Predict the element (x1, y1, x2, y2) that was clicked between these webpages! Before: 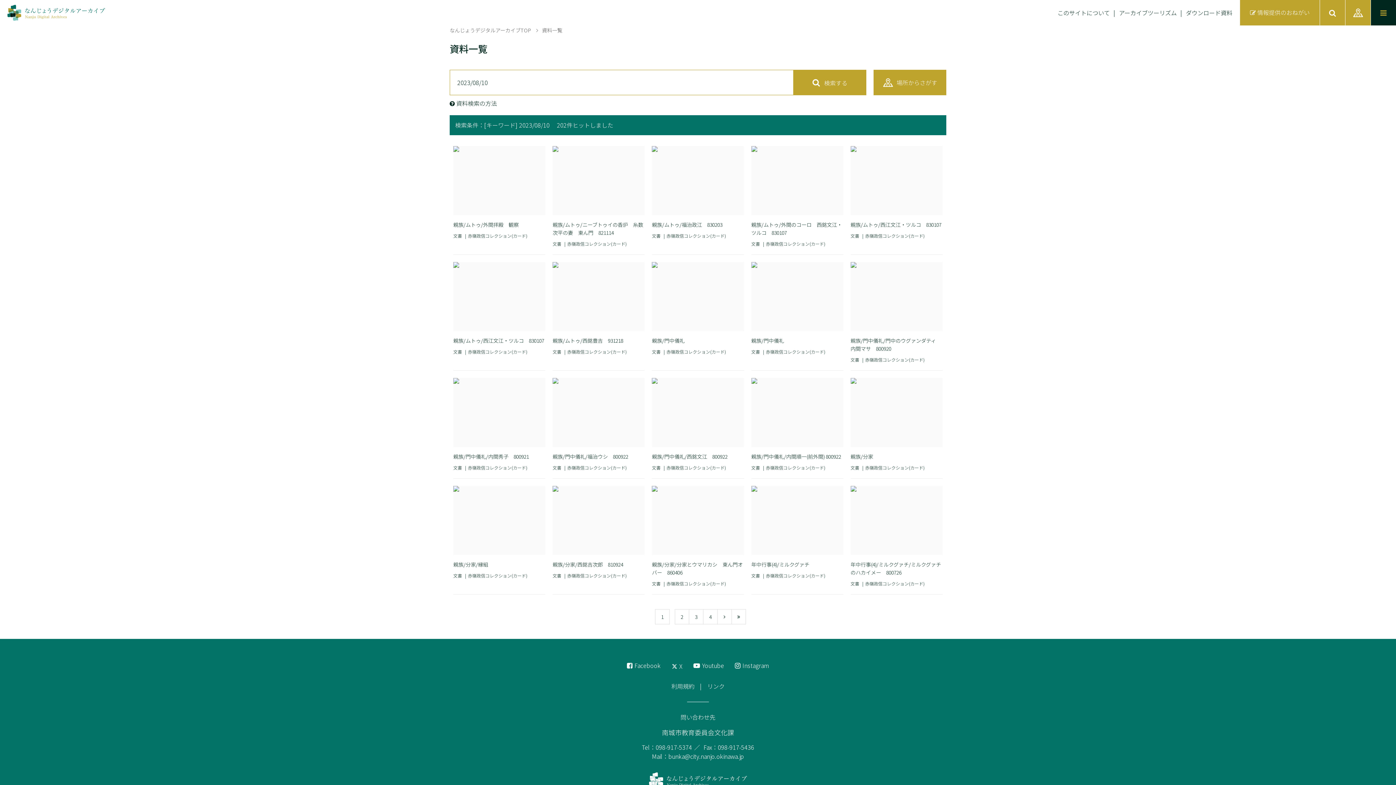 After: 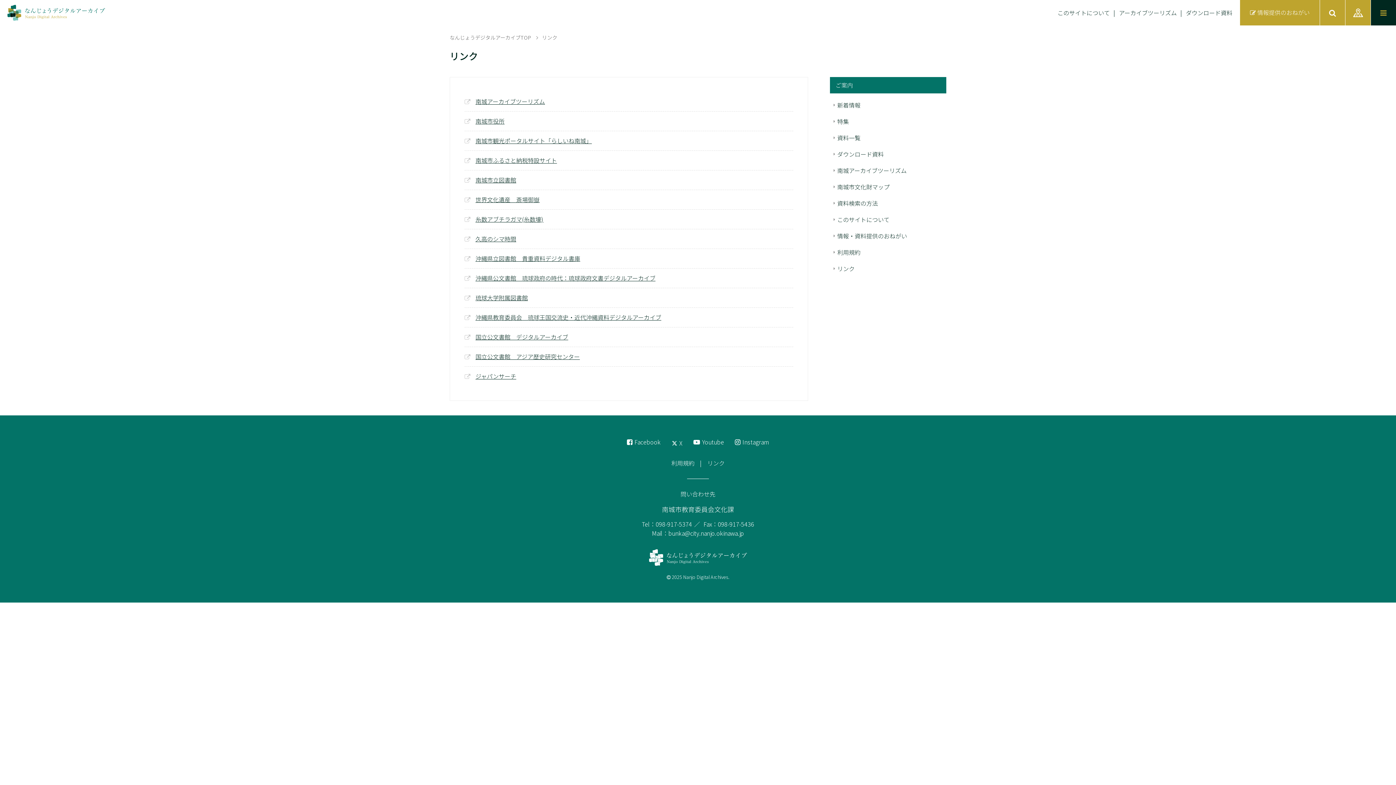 Action: label: リンク bbox: (702, 682, 730, 690)